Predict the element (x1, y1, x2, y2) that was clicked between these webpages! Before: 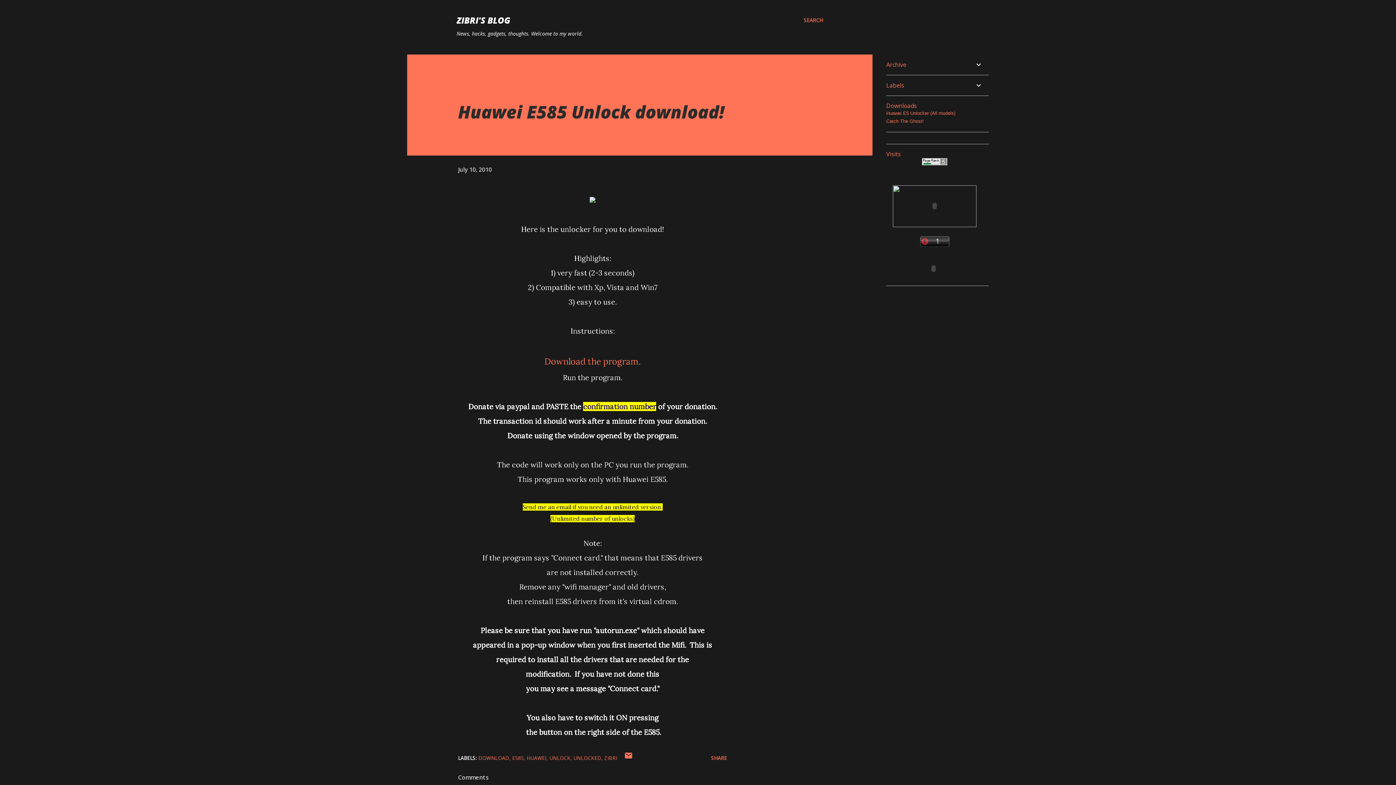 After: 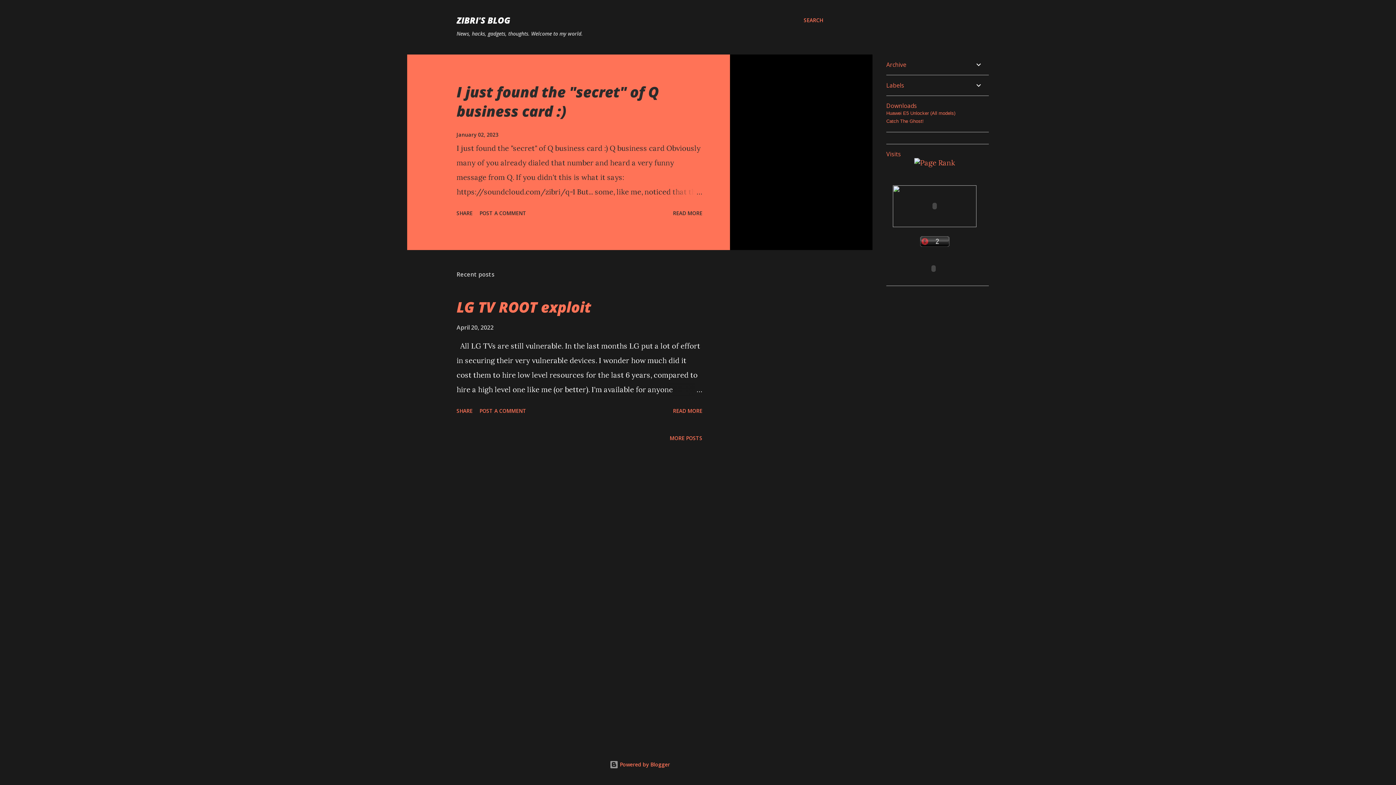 Action: bbox: (920, 239, 949, 248)